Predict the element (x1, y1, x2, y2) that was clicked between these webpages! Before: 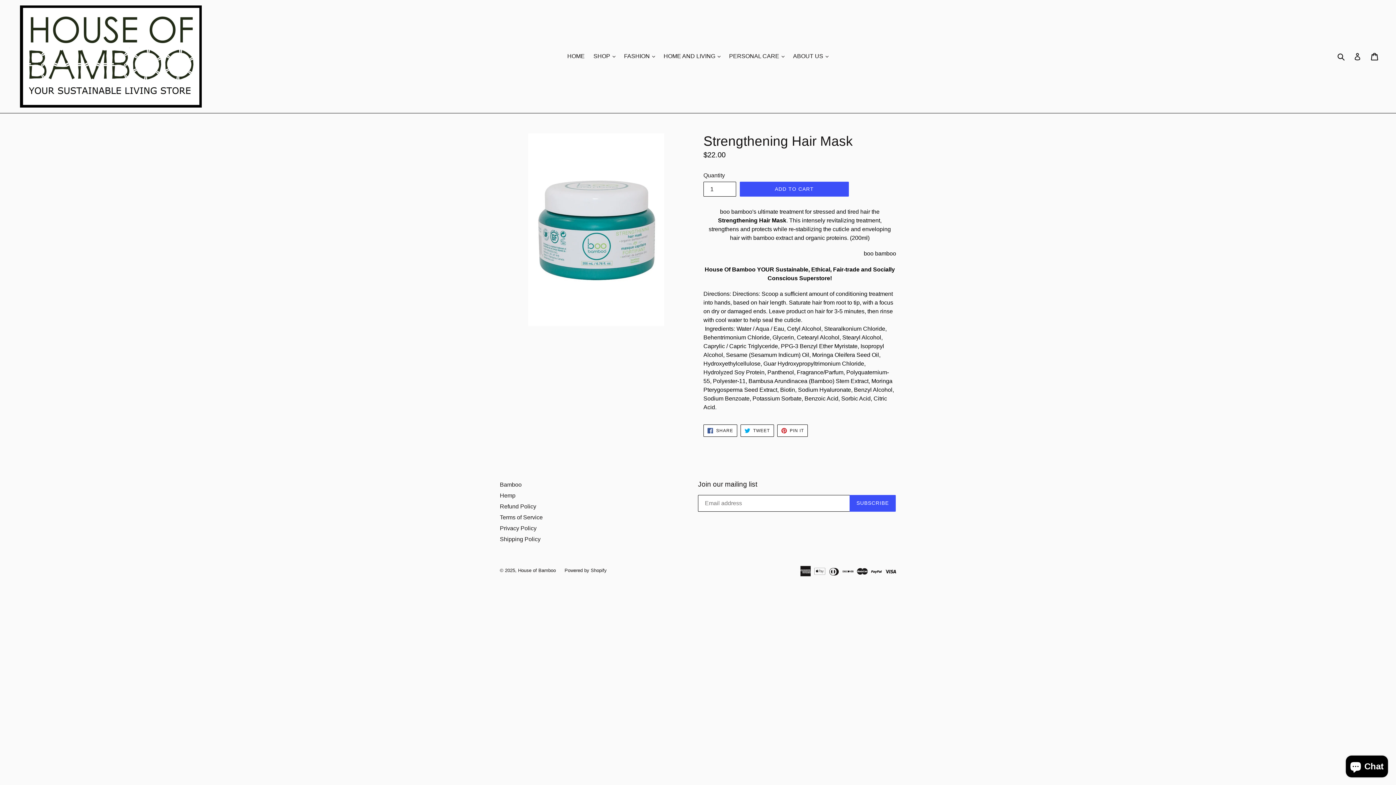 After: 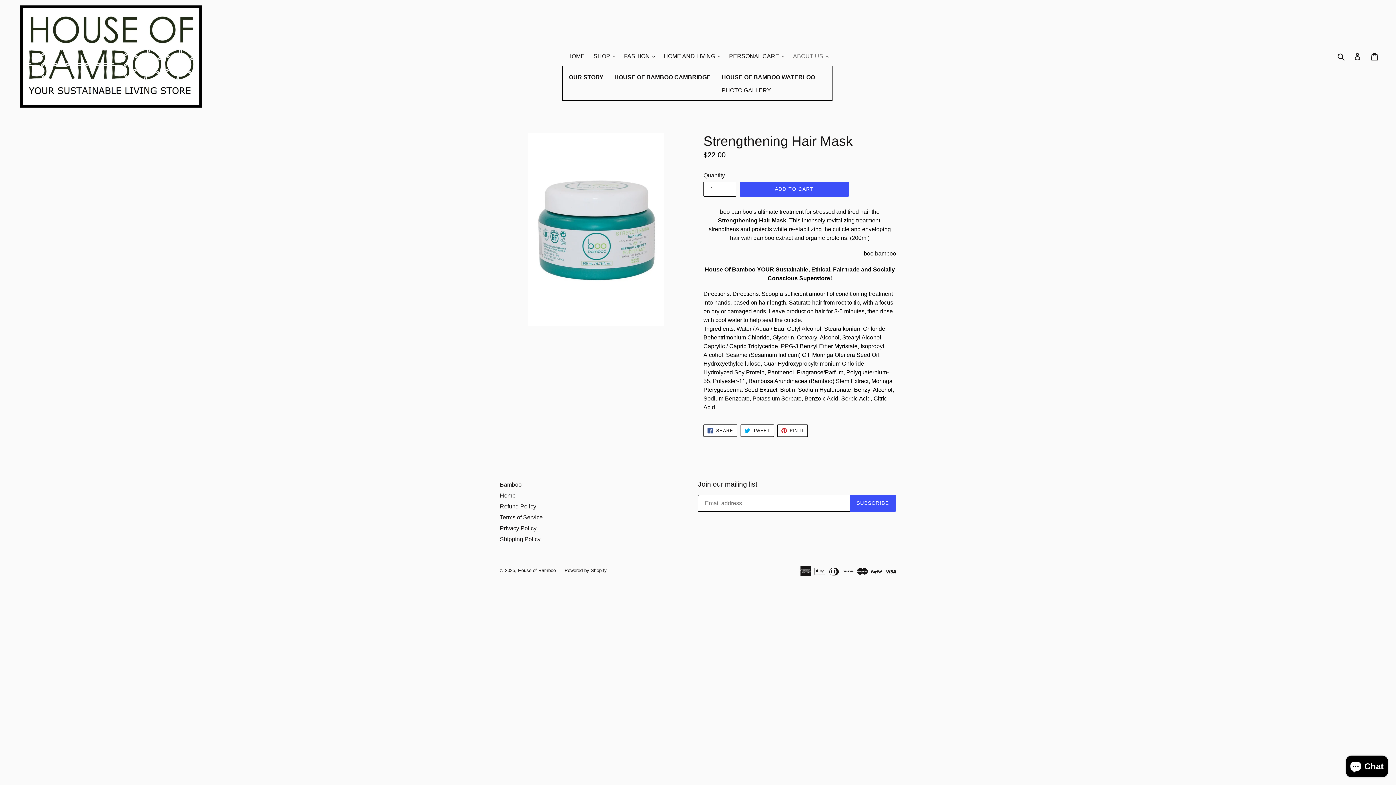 Action: label: ABOUT US 
expand bbox: (789, 50, 832, 61)